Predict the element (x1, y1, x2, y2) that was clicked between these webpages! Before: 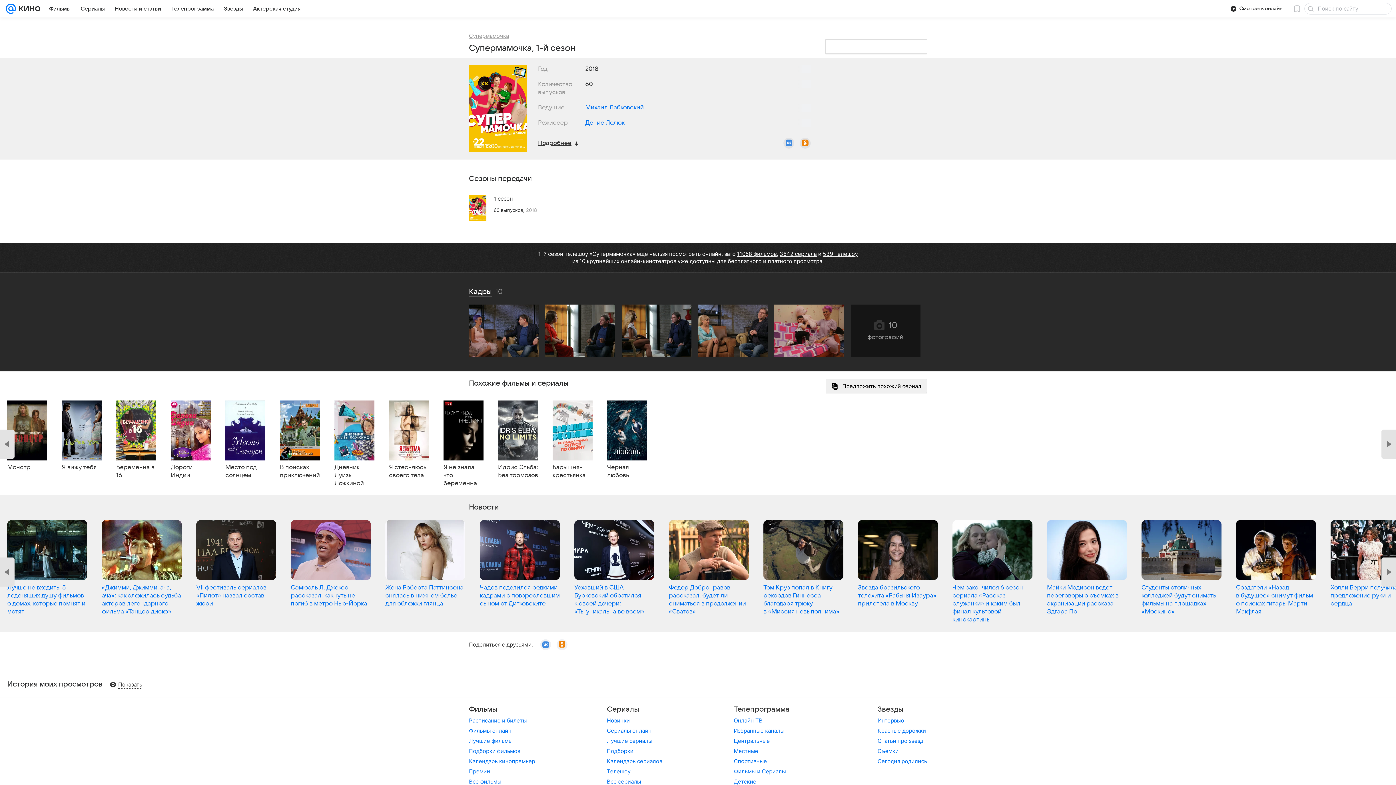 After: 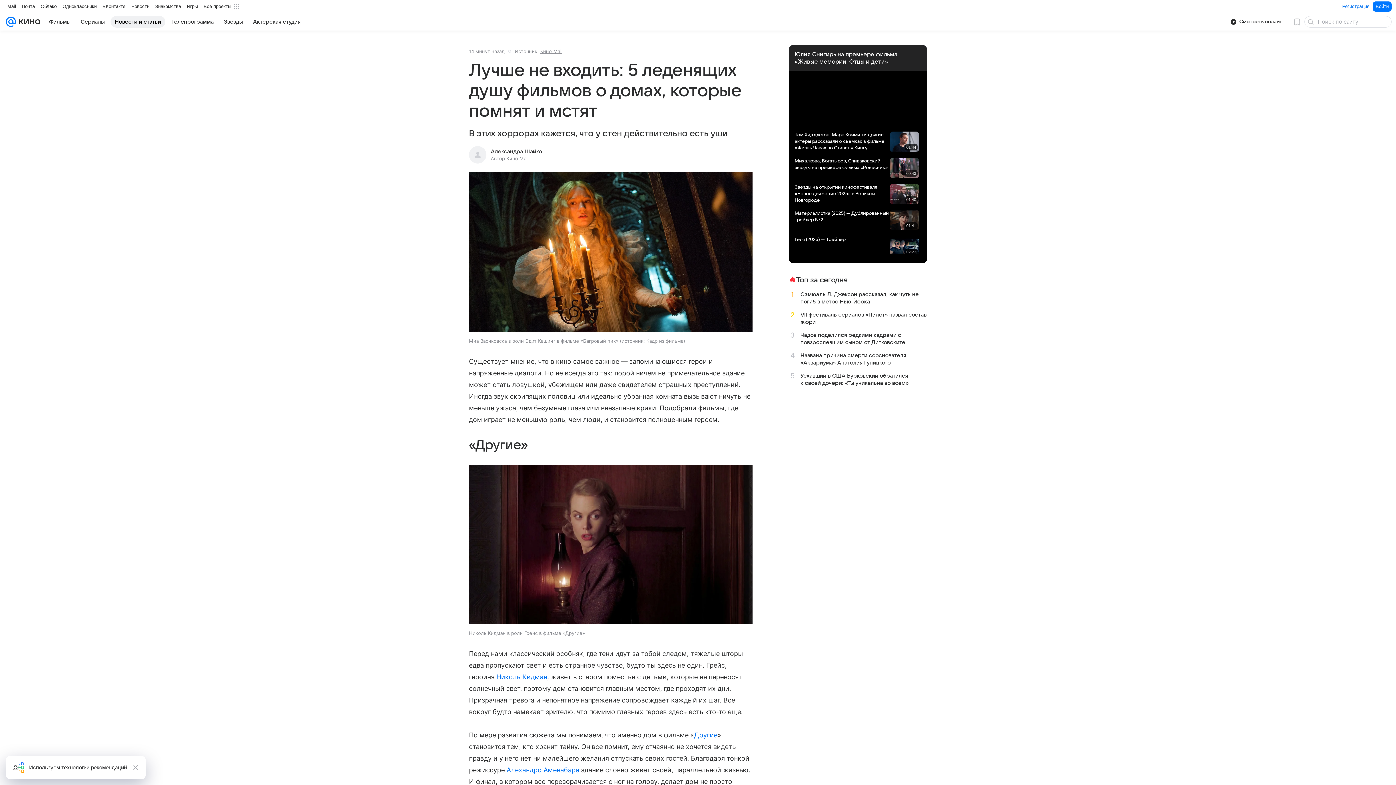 Action: bbox: (7, 584, 85, 615) label: Лучше не входить: 5 леденящих душу фильмов о домах, которые помнят и мстят